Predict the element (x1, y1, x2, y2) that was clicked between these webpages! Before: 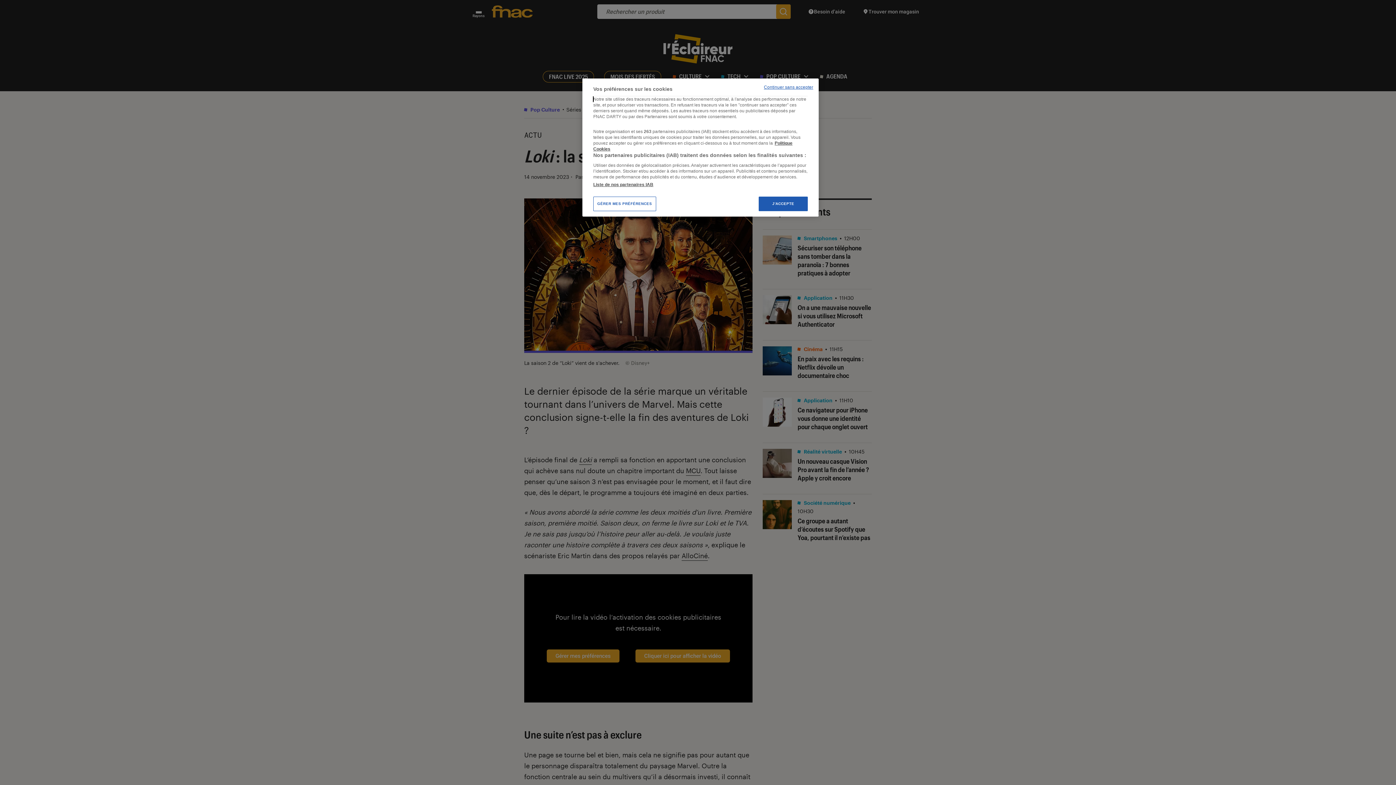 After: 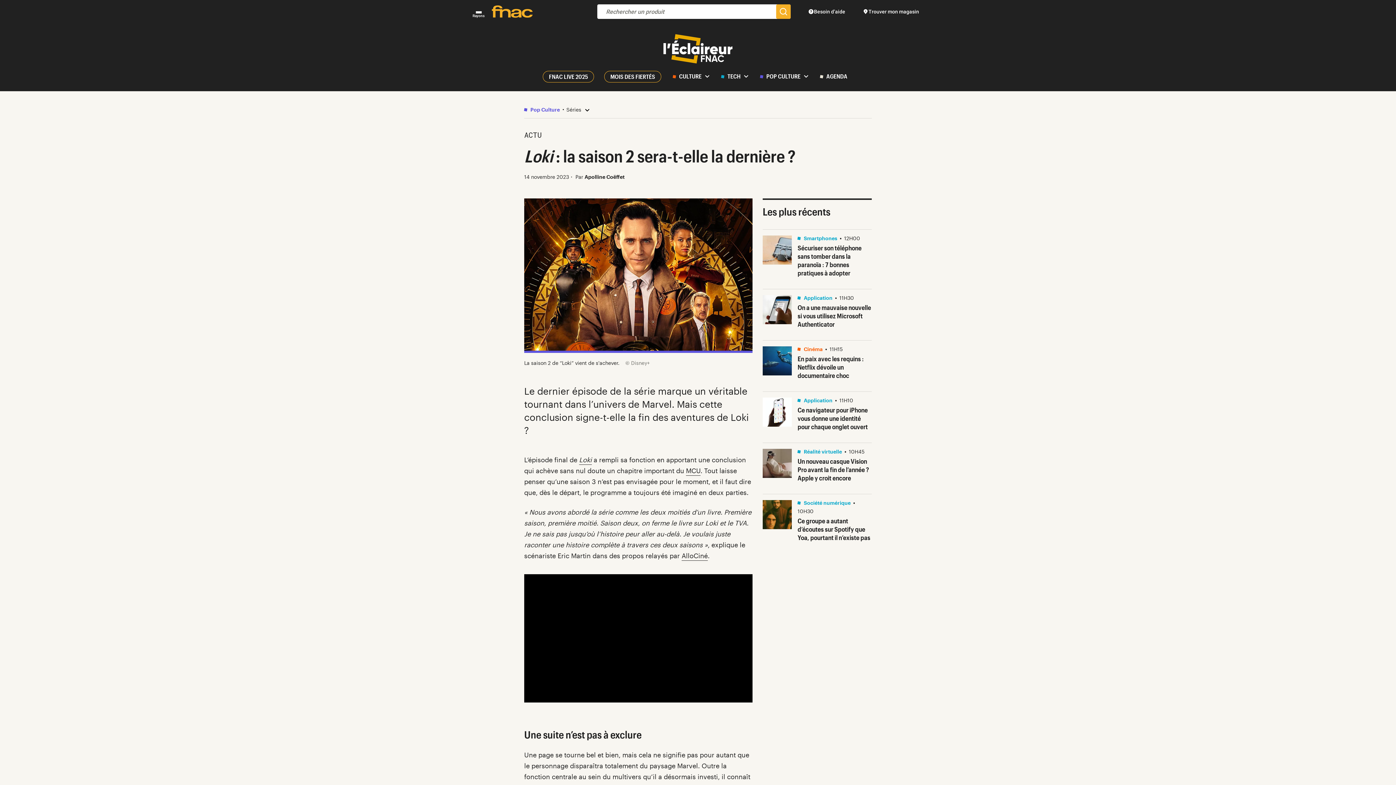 Action: bbox: (758, 196, 808, 211) label: J'ACCEPTE